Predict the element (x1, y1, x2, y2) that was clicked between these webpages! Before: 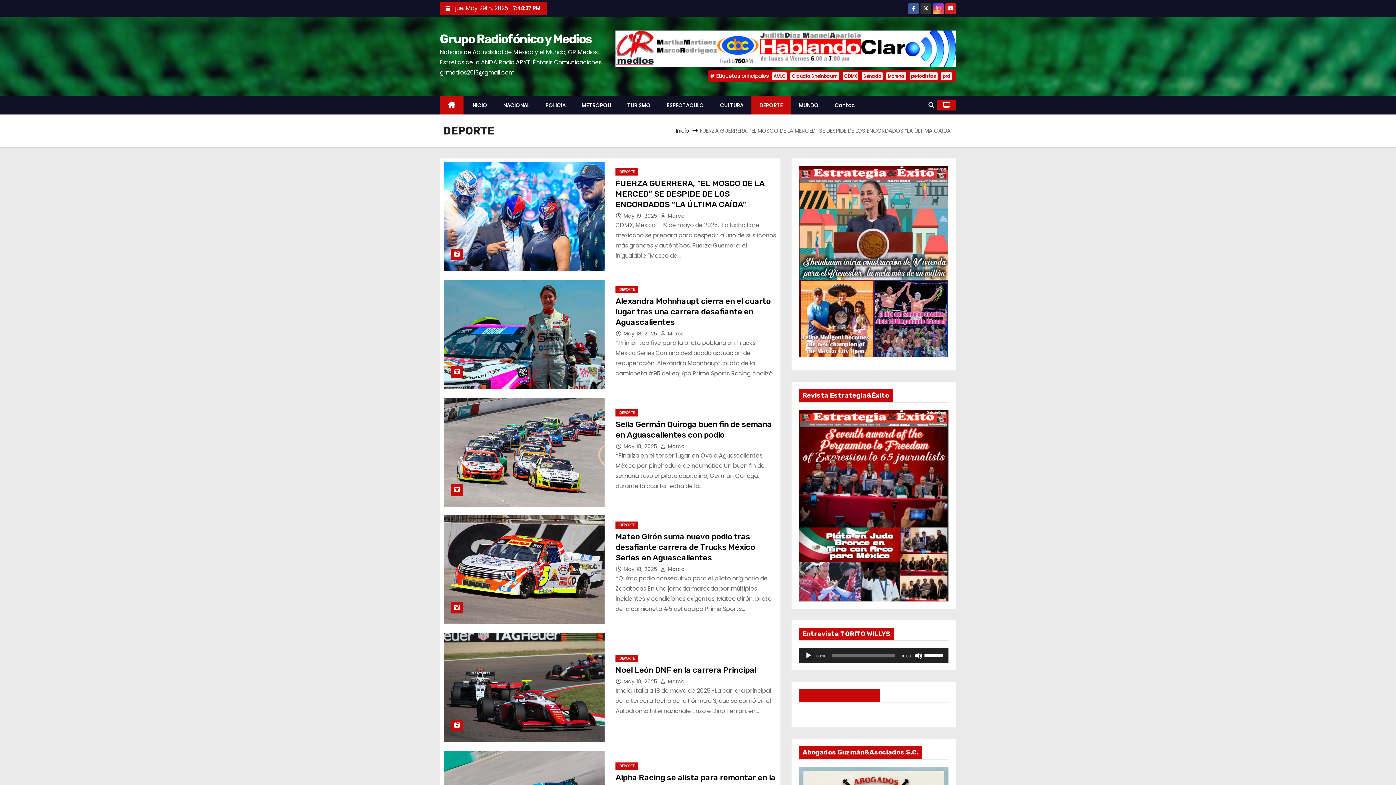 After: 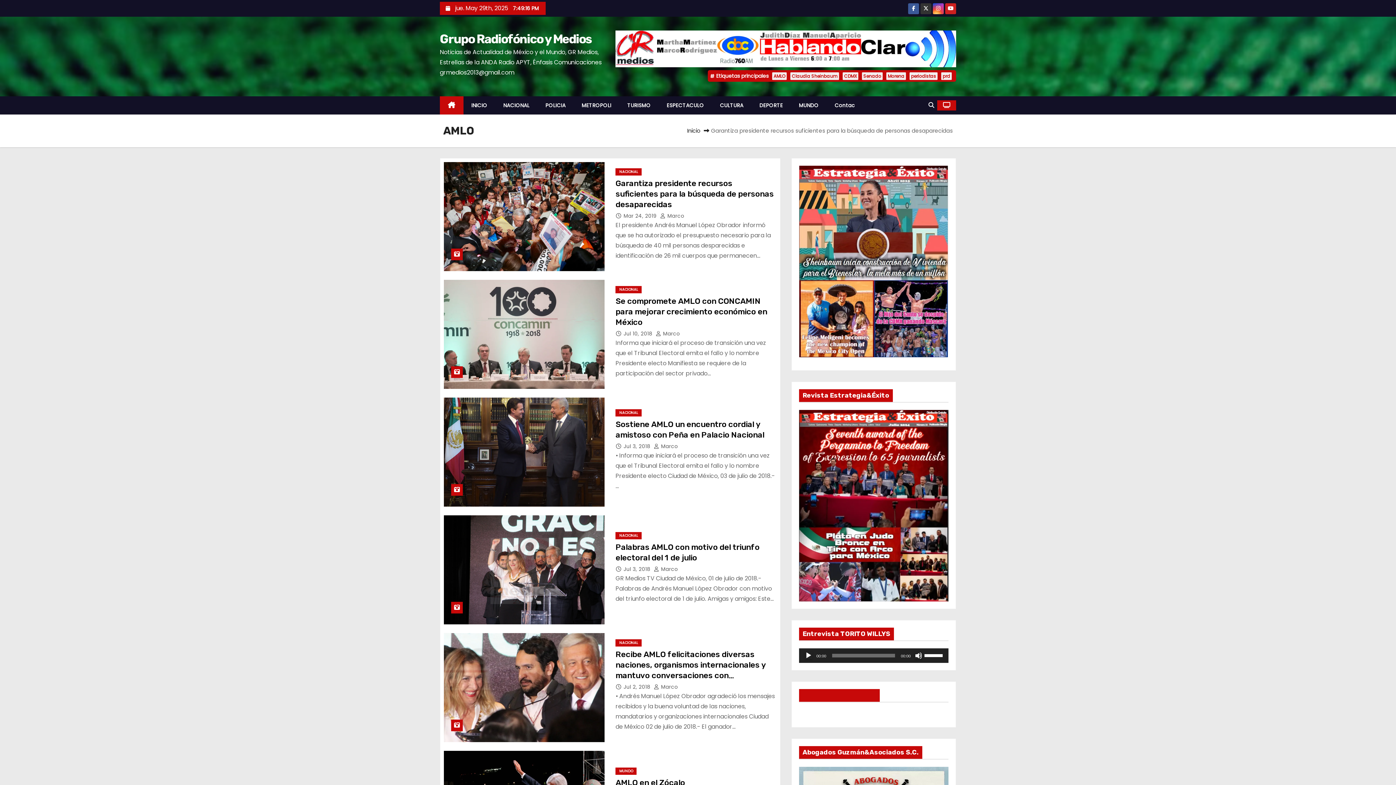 Action: bbox: (772, 72, 786, 79) label: AMLO